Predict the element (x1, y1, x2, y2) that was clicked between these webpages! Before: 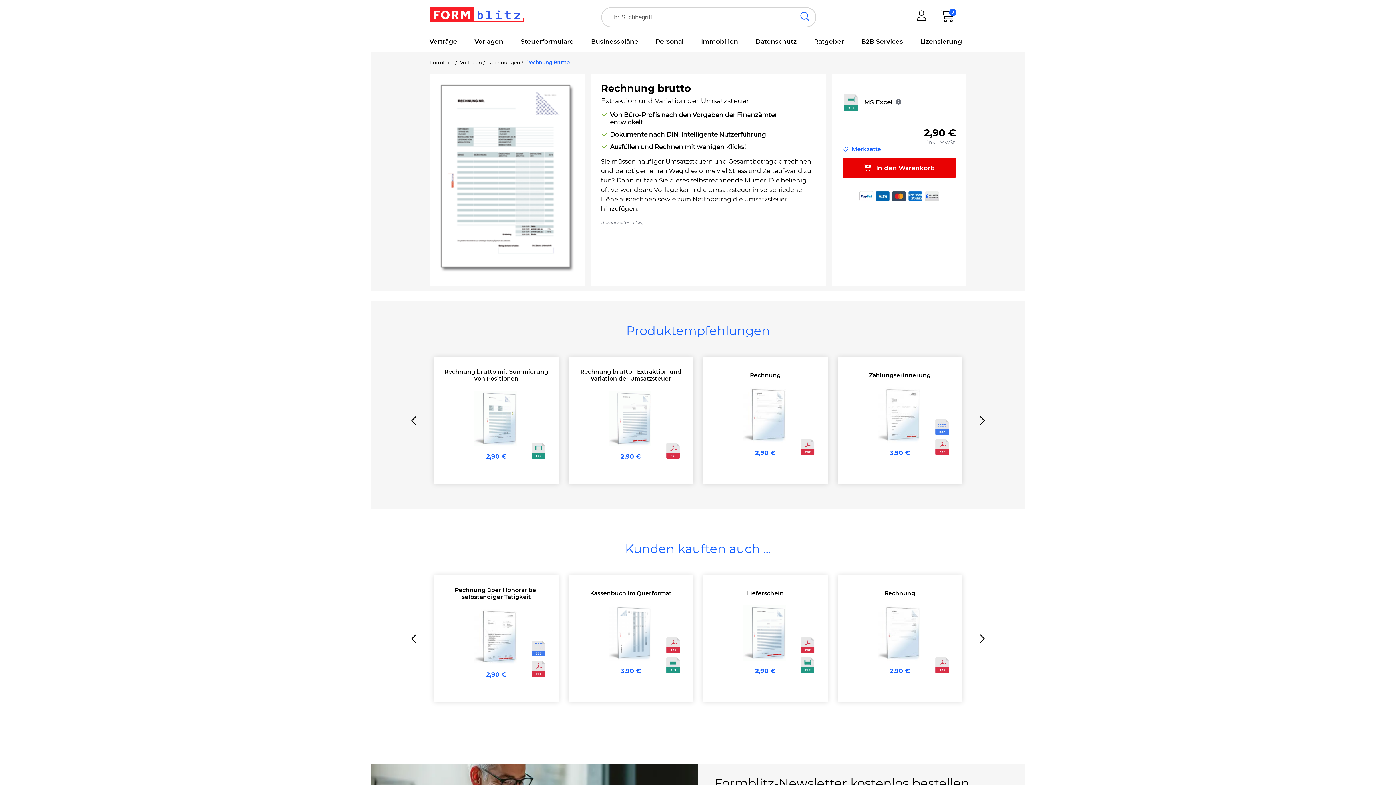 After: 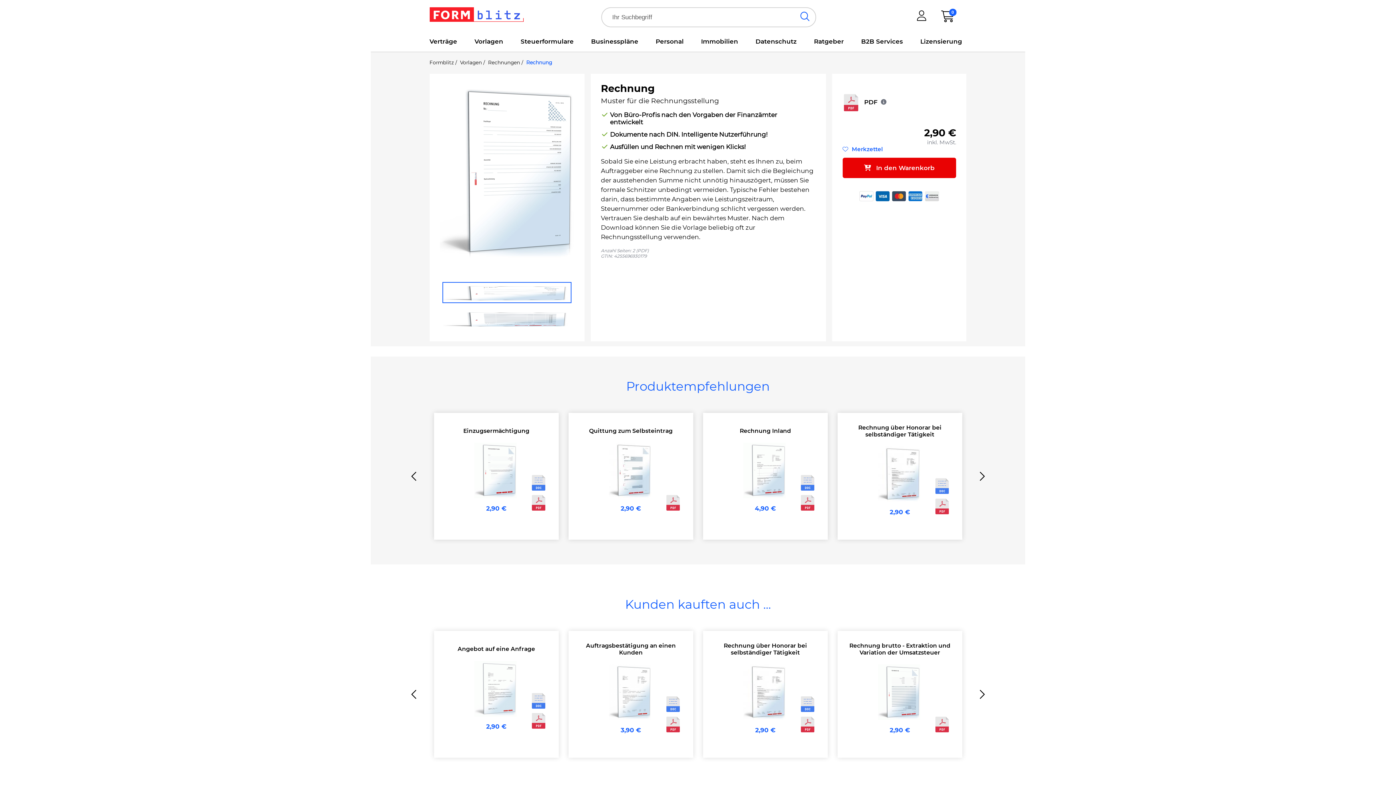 Action: bbox: (709, 387, 821, 444)